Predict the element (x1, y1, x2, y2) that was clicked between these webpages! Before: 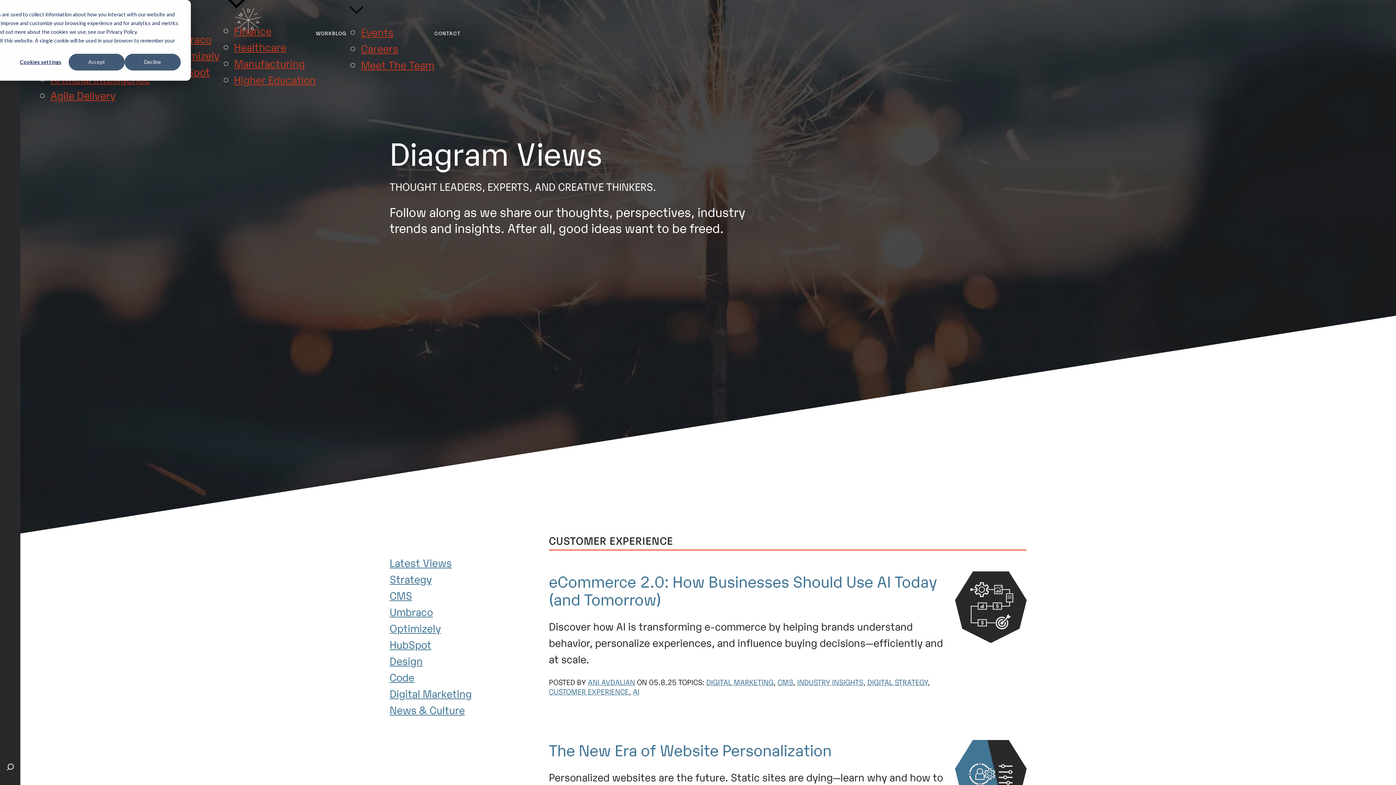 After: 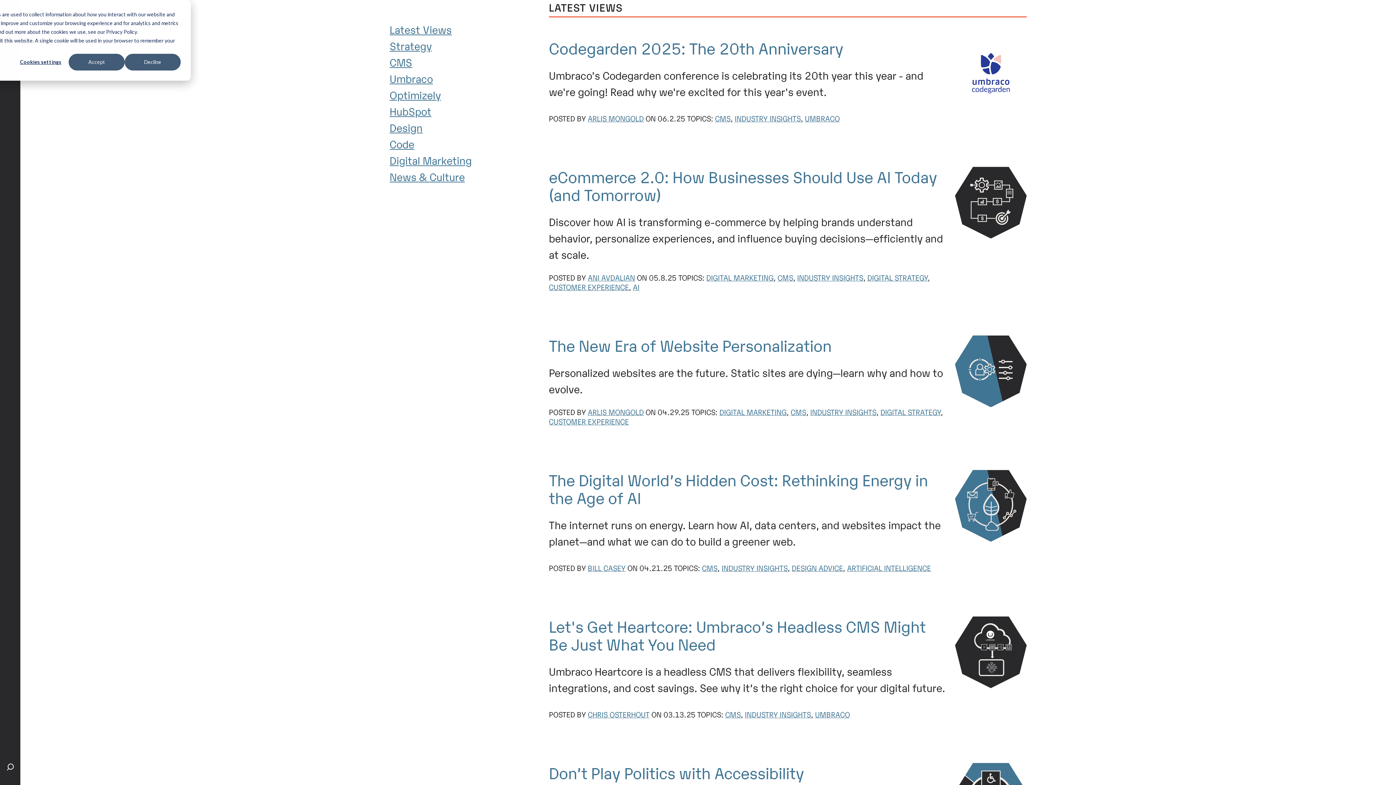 Action: bbox: (389, 555, 451, 569) label: Latest Views